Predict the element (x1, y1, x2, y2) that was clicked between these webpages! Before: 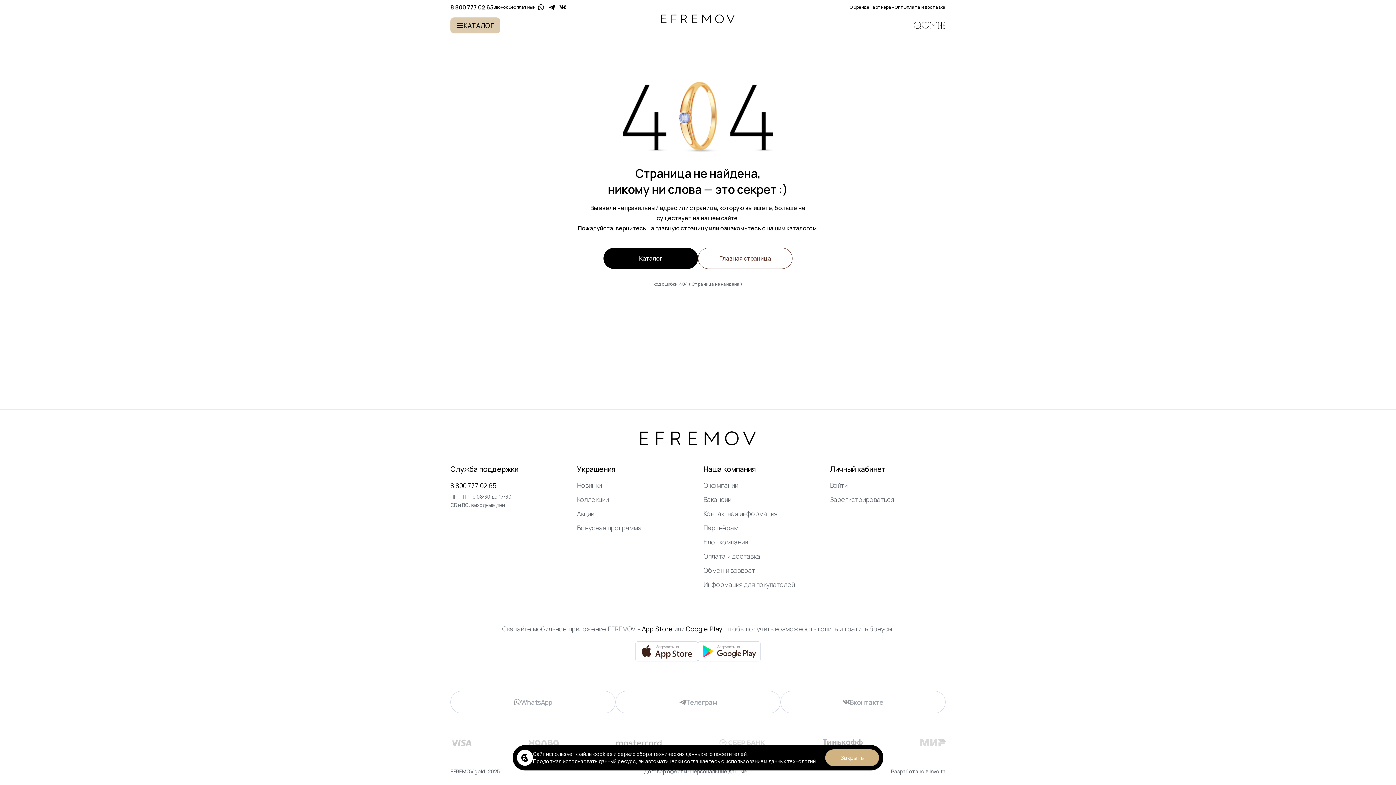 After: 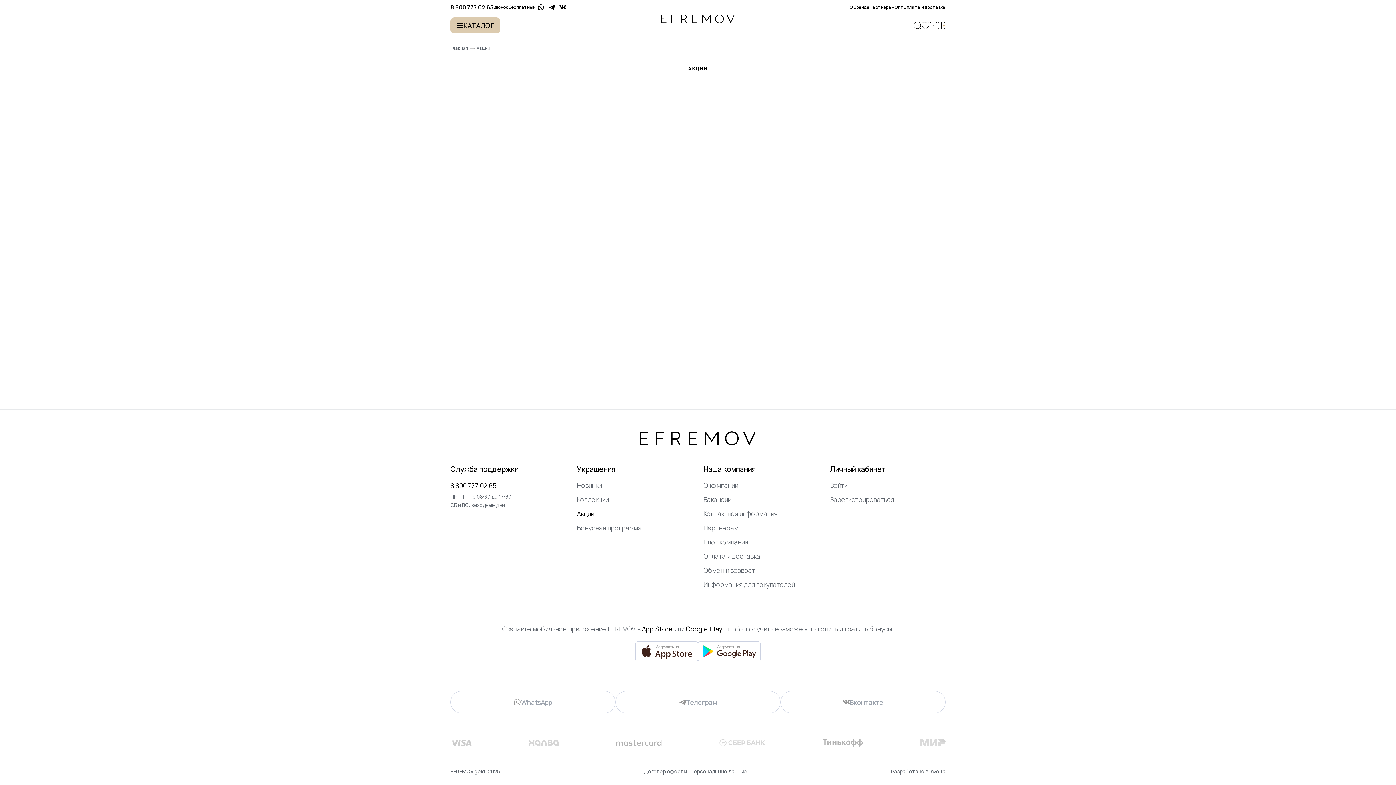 Action: bbox: (577, 509, 594, 518) label: Акции